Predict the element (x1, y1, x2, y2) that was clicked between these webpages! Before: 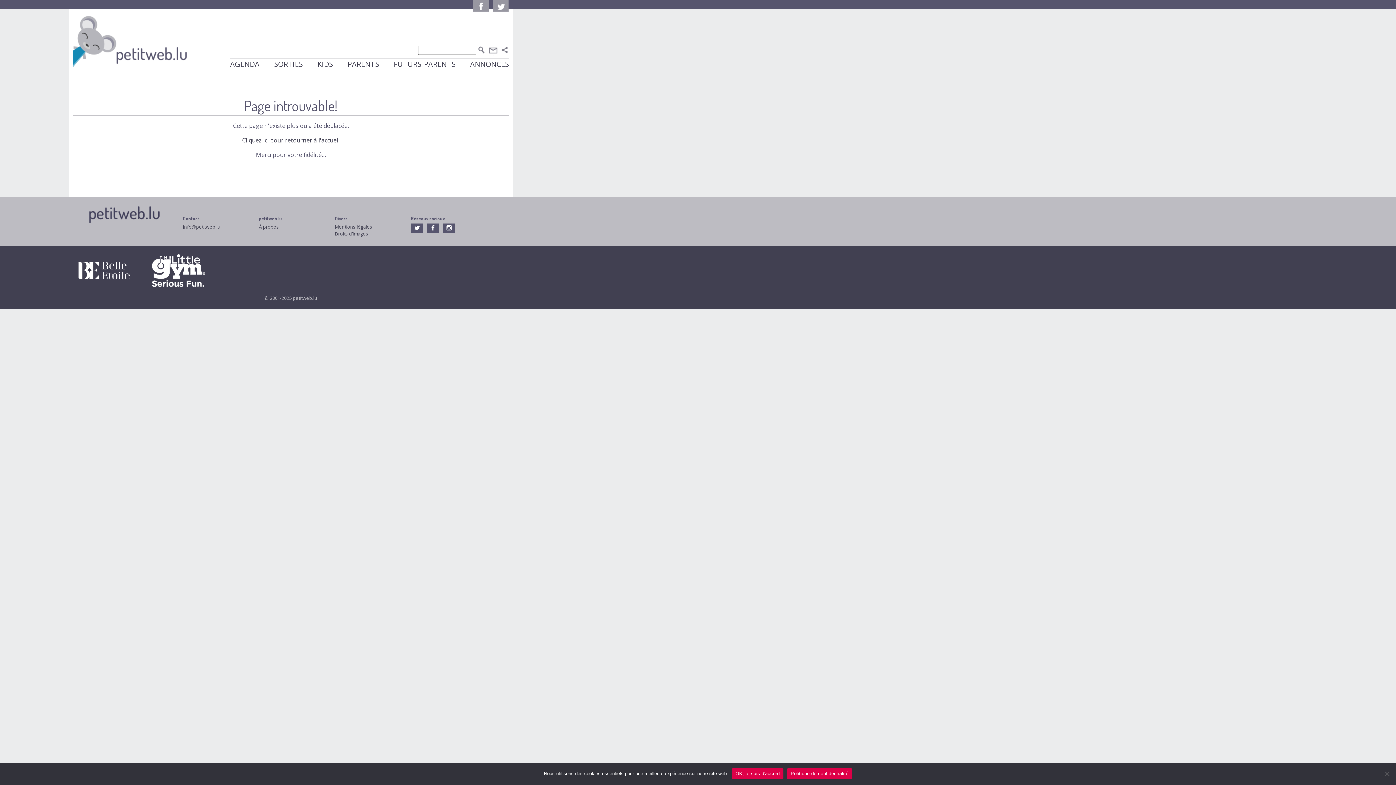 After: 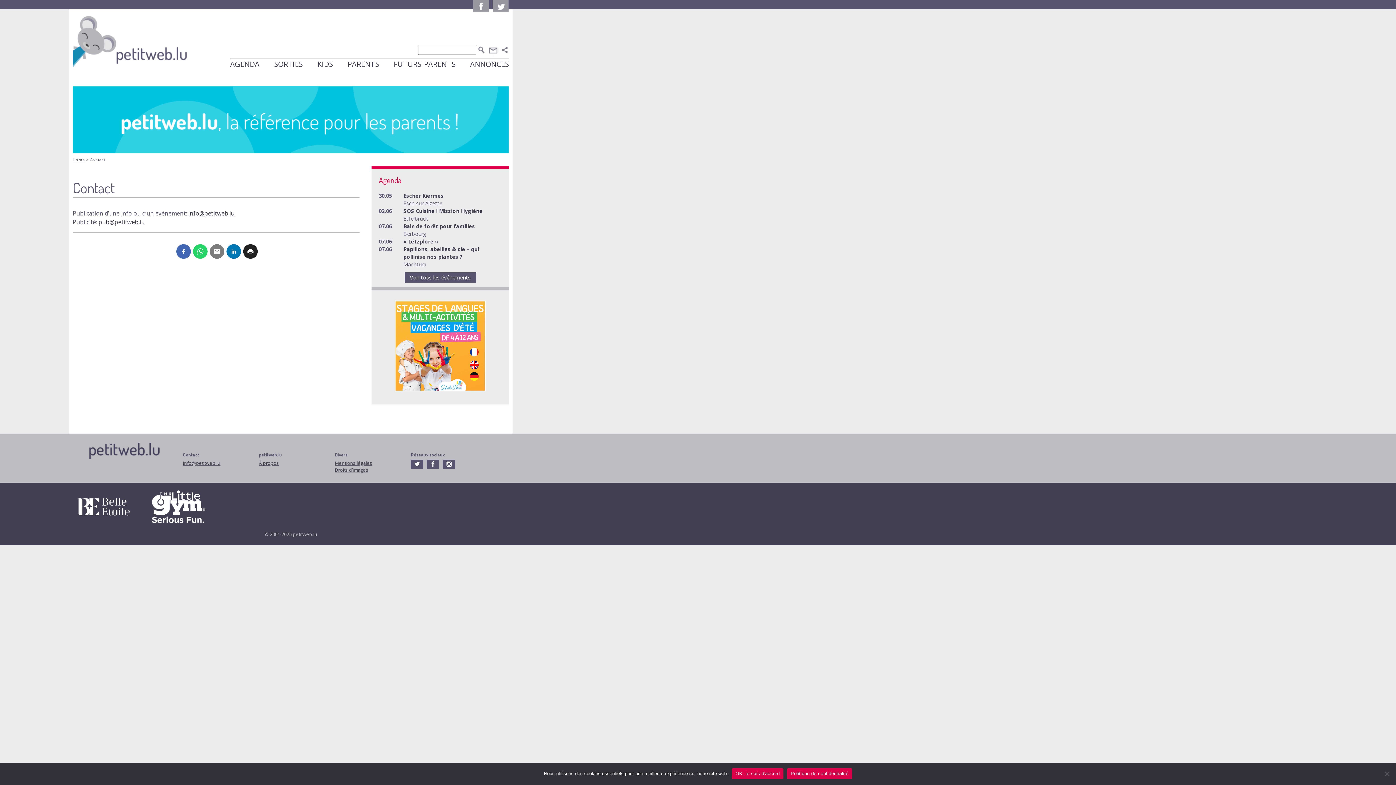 Action: bbox: (487, 44, 498, 55)